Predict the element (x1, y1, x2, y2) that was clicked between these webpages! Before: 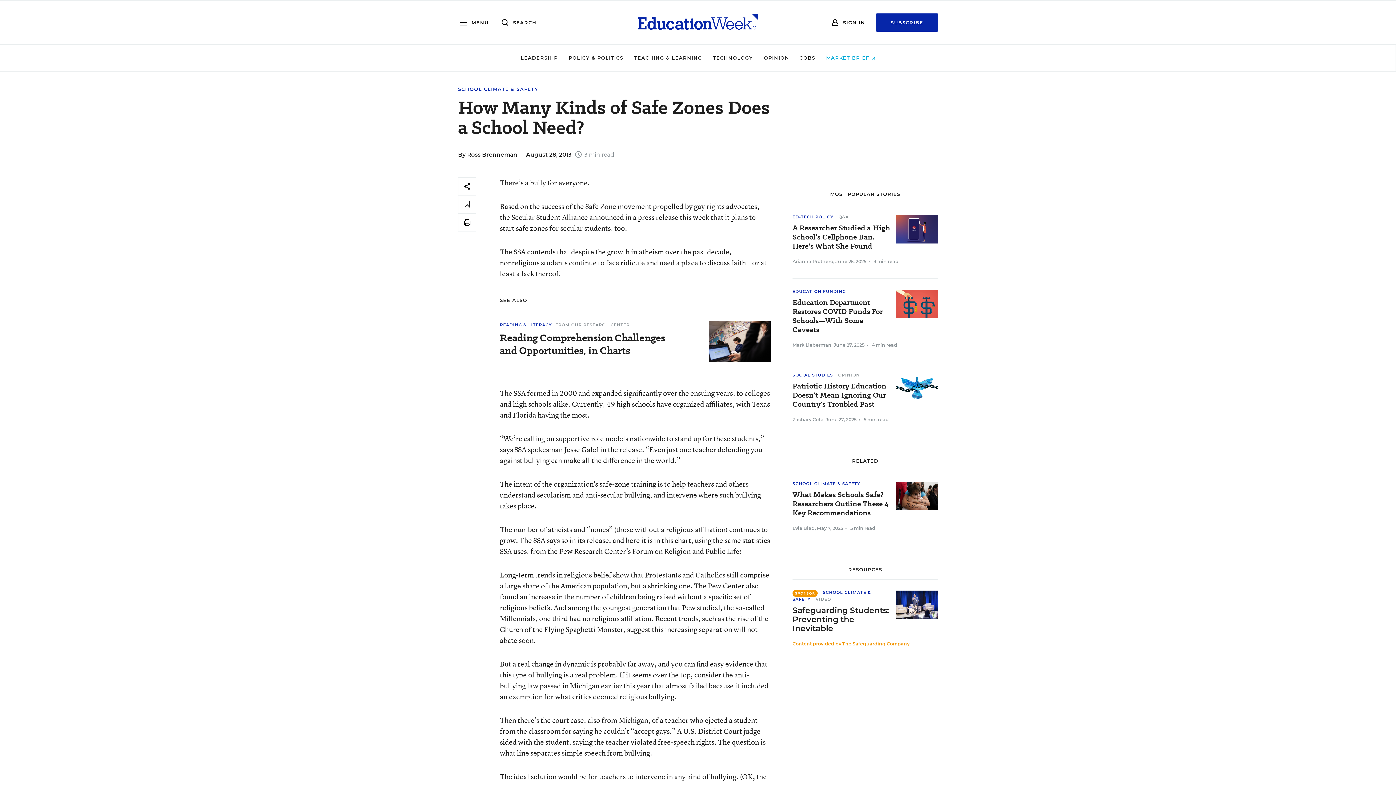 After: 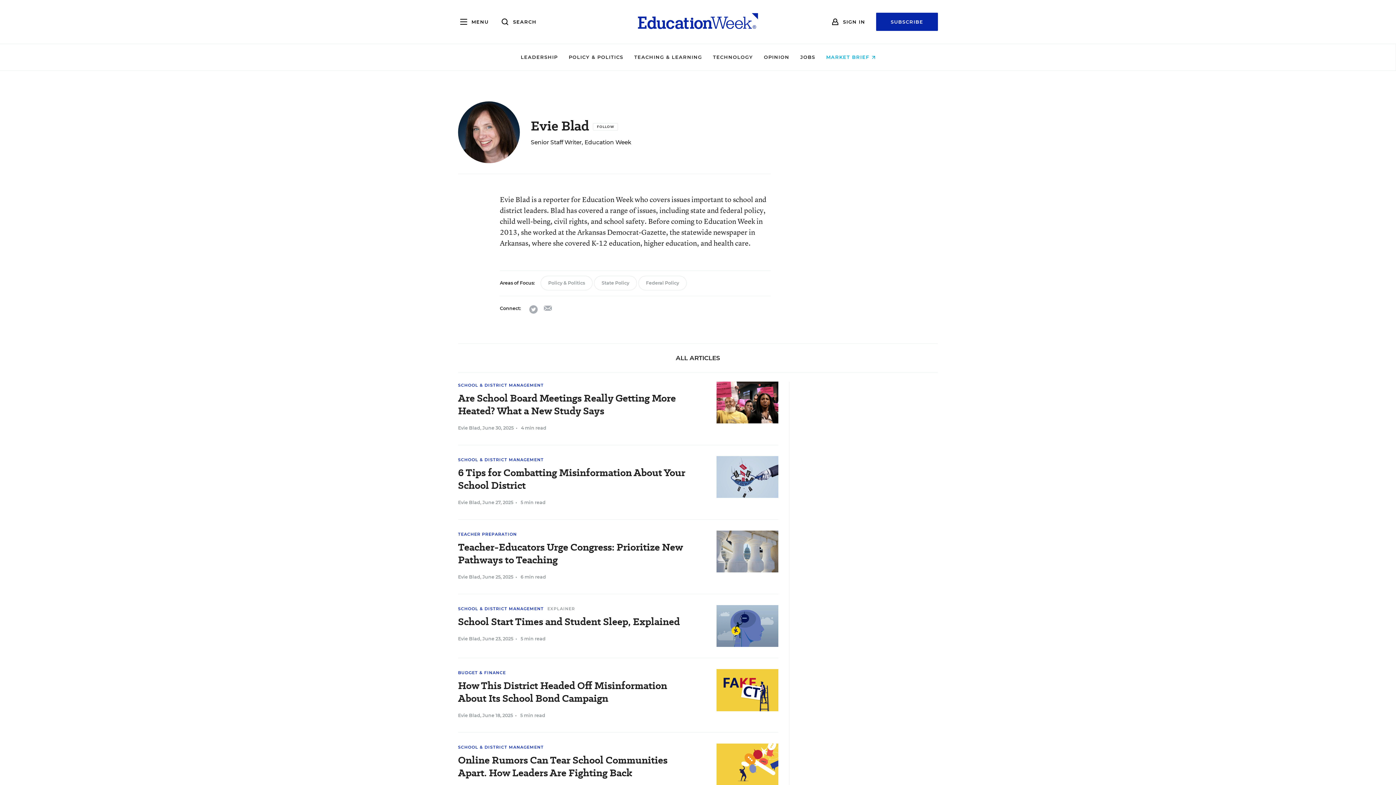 Action: bbox: (792, 525, 814, 531) label: Evie Blad